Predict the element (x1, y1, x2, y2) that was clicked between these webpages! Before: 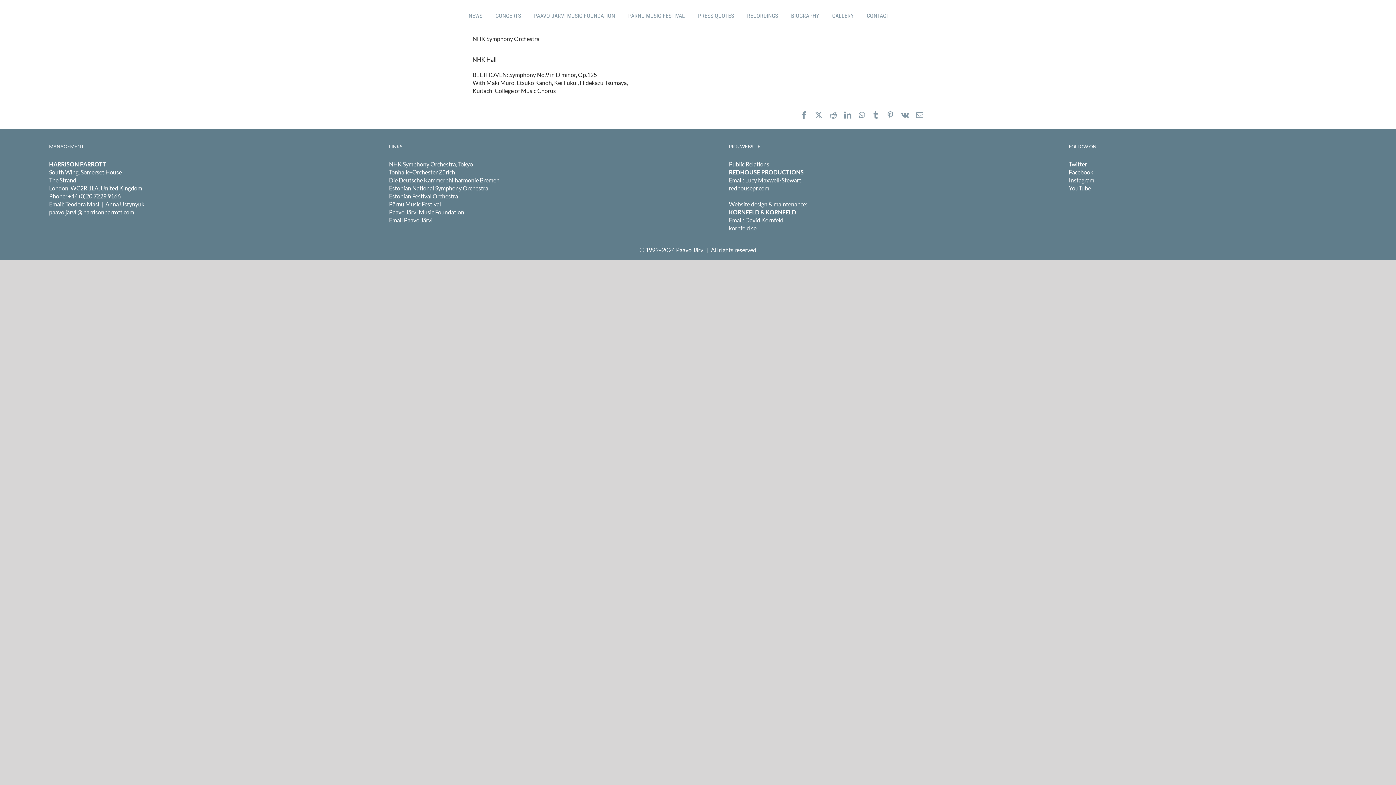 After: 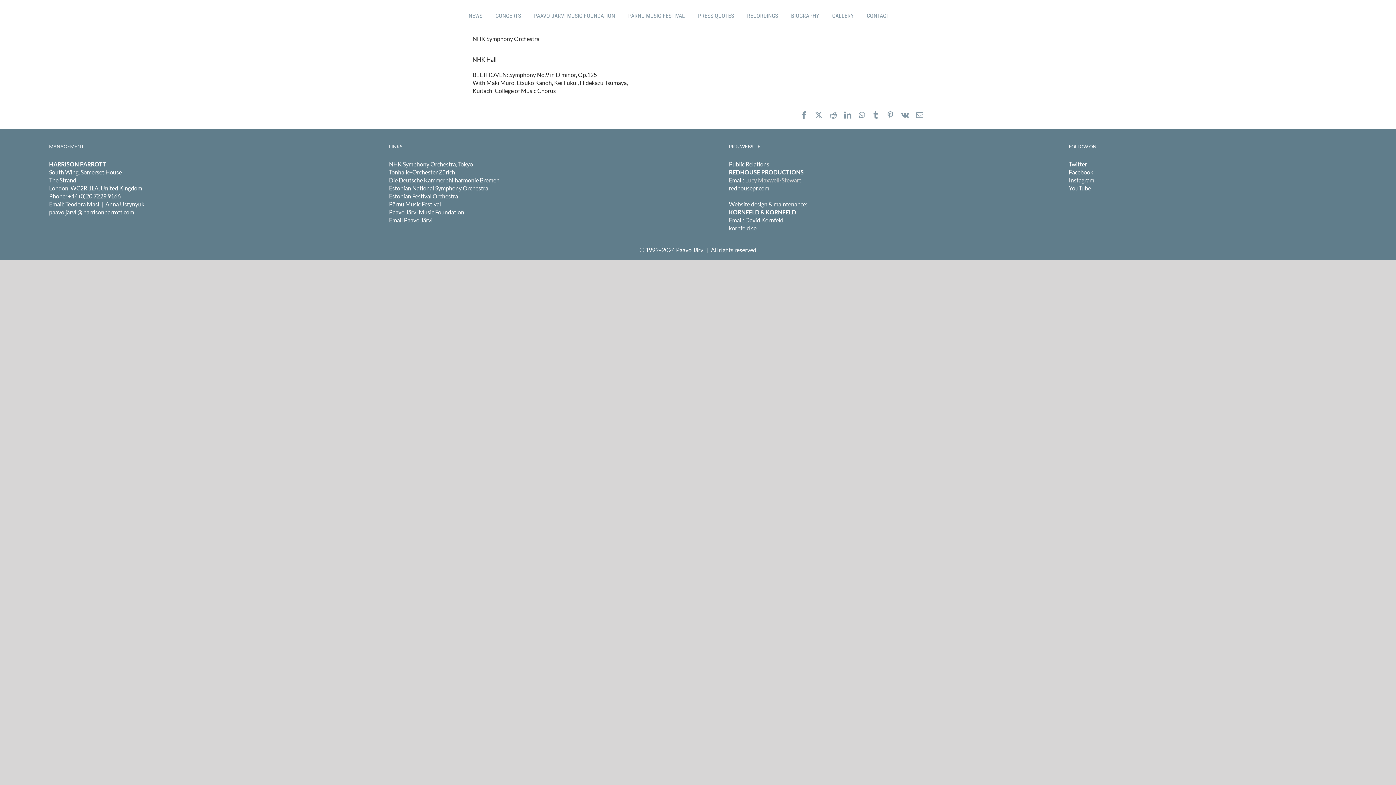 Action: bbox: (745, 176, 801, 183) label: Lucy Maxwell-Stewart